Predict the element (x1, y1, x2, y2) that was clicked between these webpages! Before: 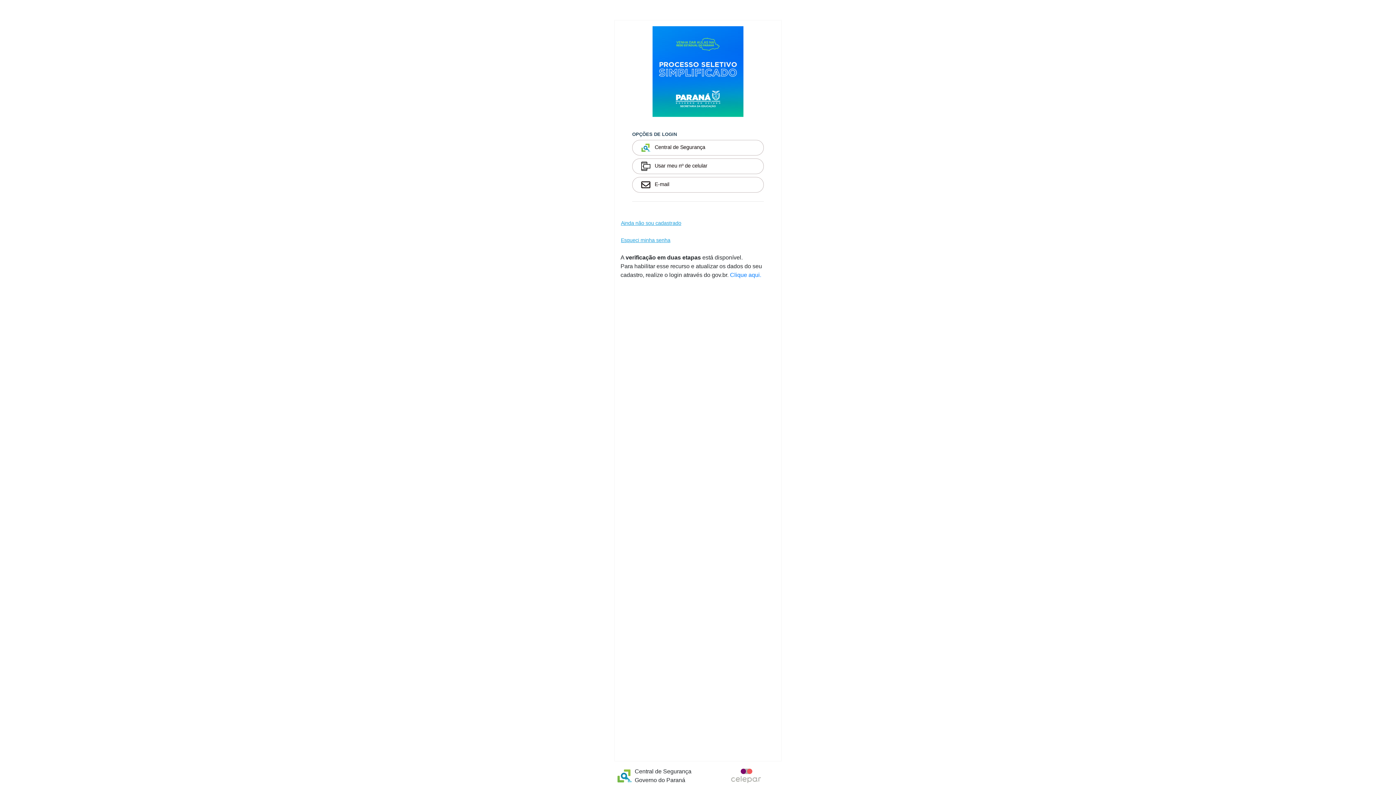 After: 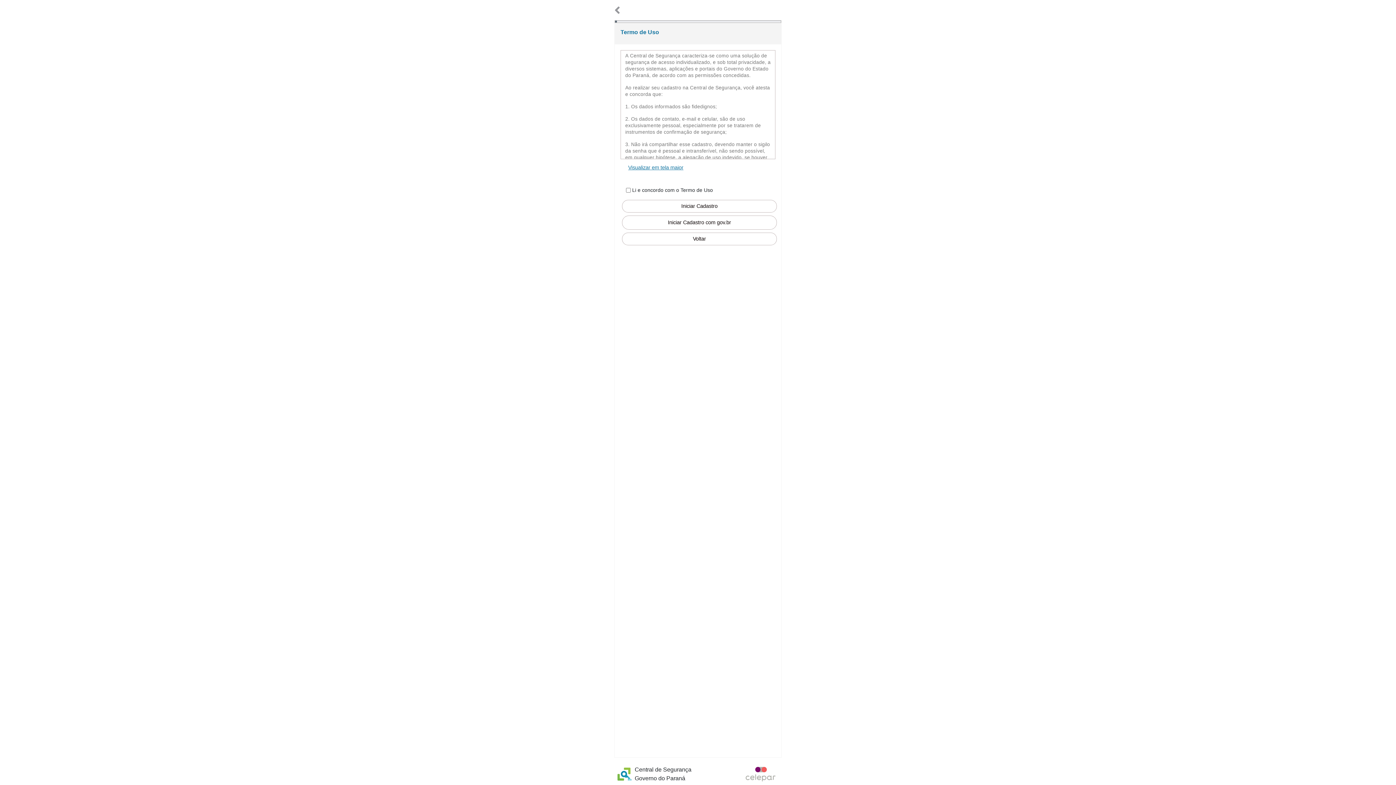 Action: label: Ainda não sou cadastrado bbox: (614, 216, 781, 230)